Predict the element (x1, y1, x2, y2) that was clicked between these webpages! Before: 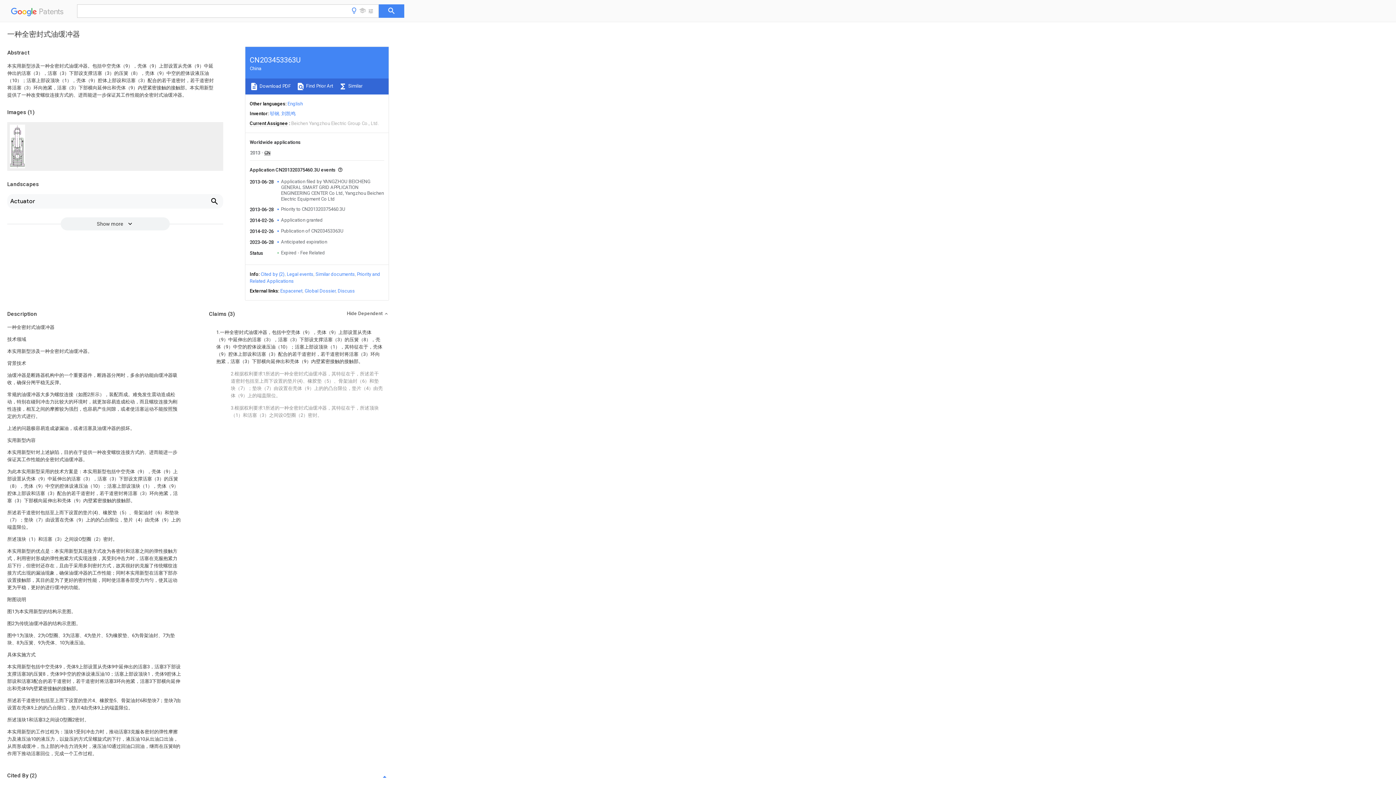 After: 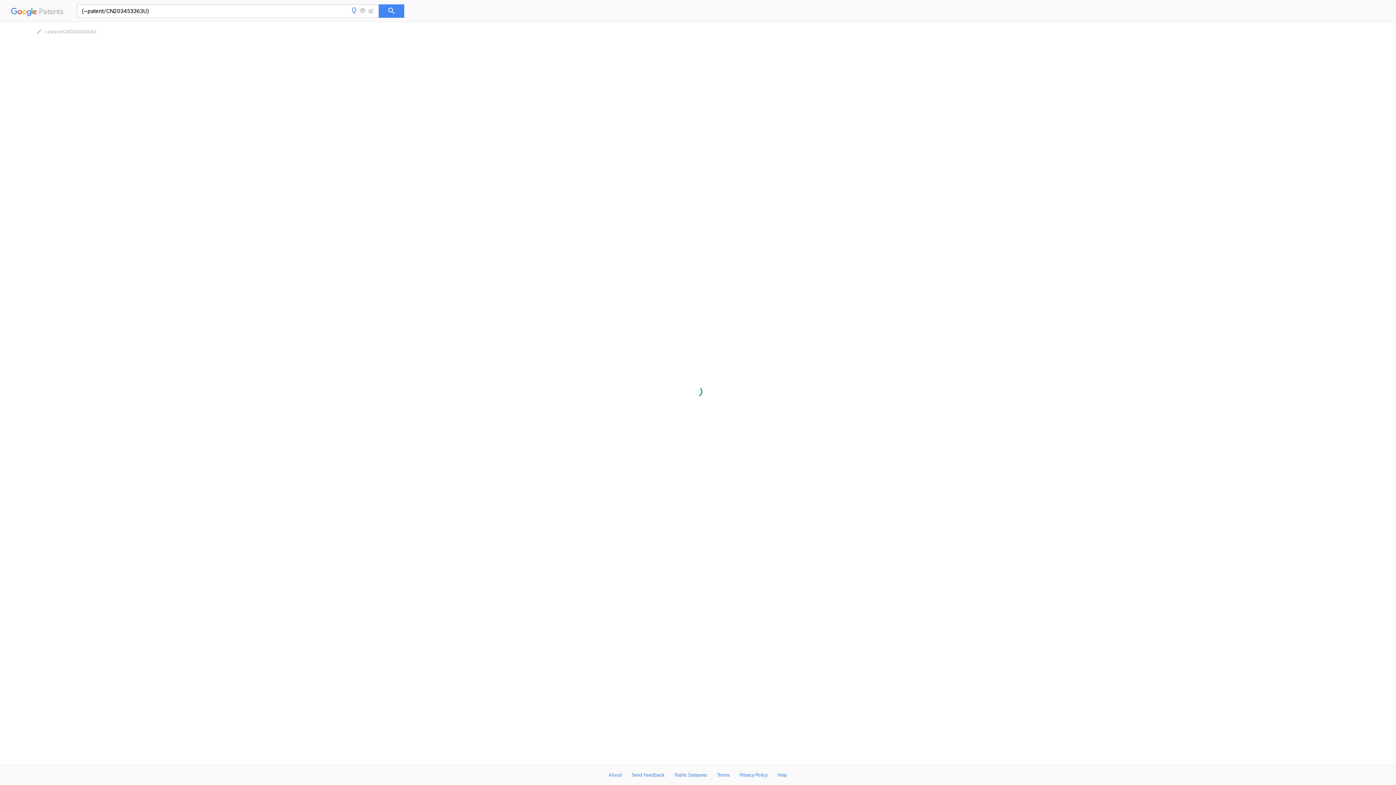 Action: bbox: (338, 83, 362, 88) label:  Similar